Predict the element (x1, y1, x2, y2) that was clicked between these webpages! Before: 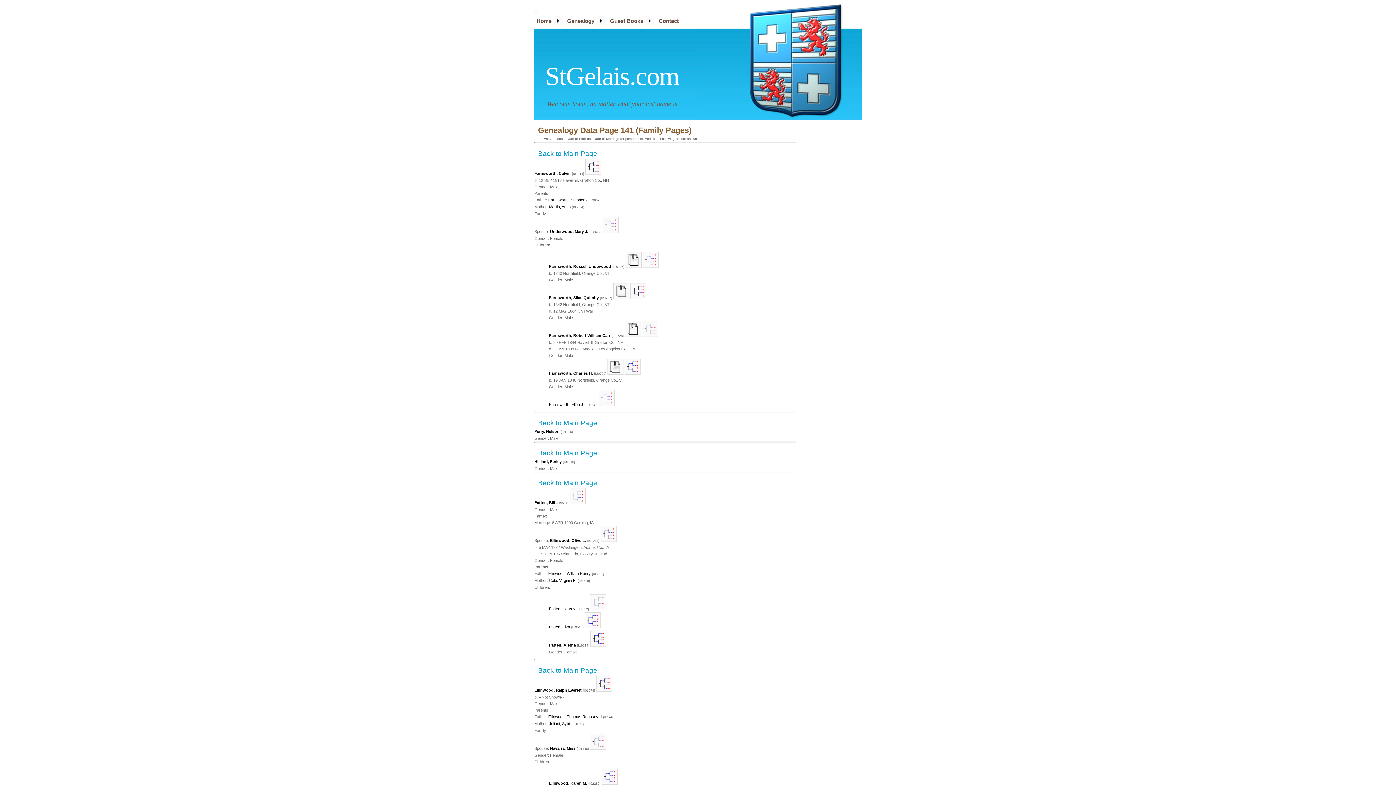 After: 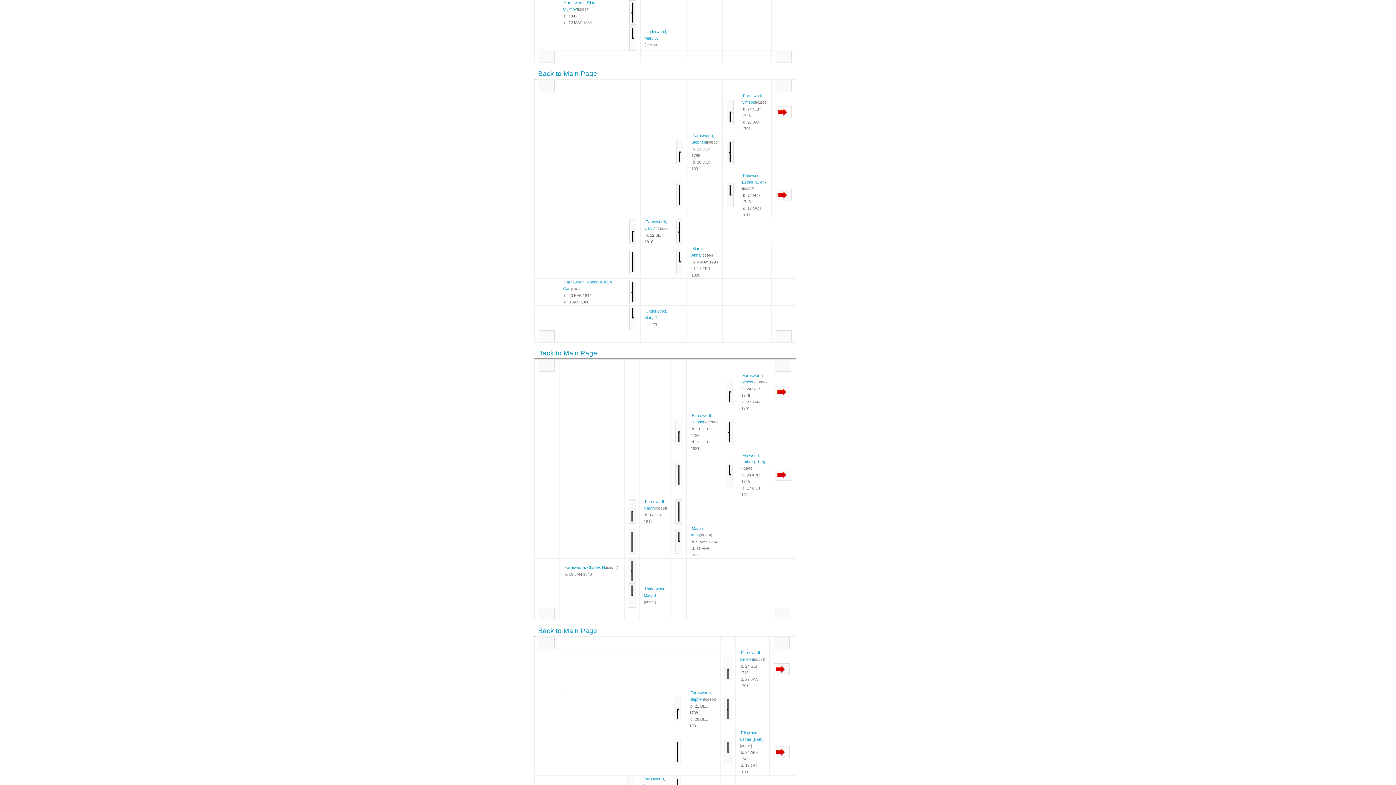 Action: bbox: (630, 295, 646, 299)